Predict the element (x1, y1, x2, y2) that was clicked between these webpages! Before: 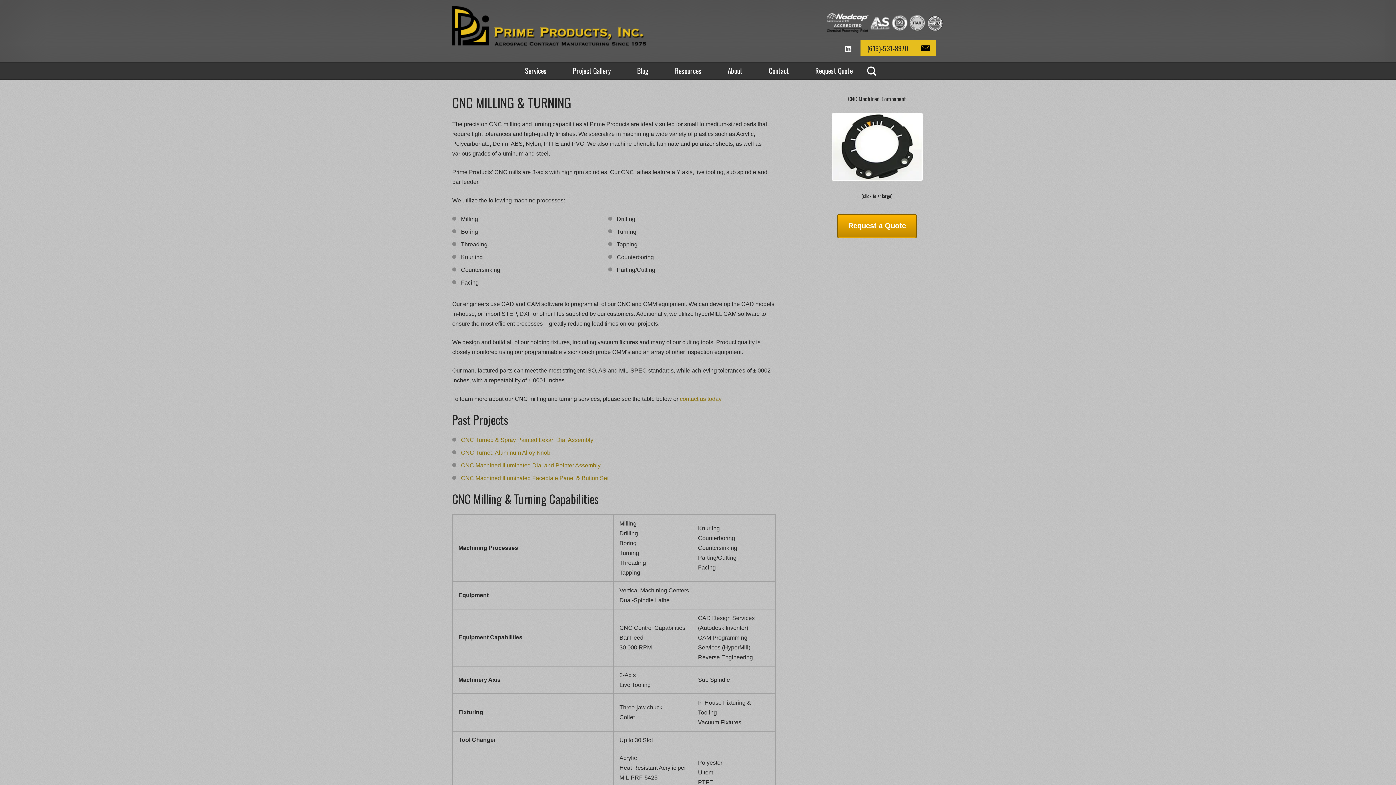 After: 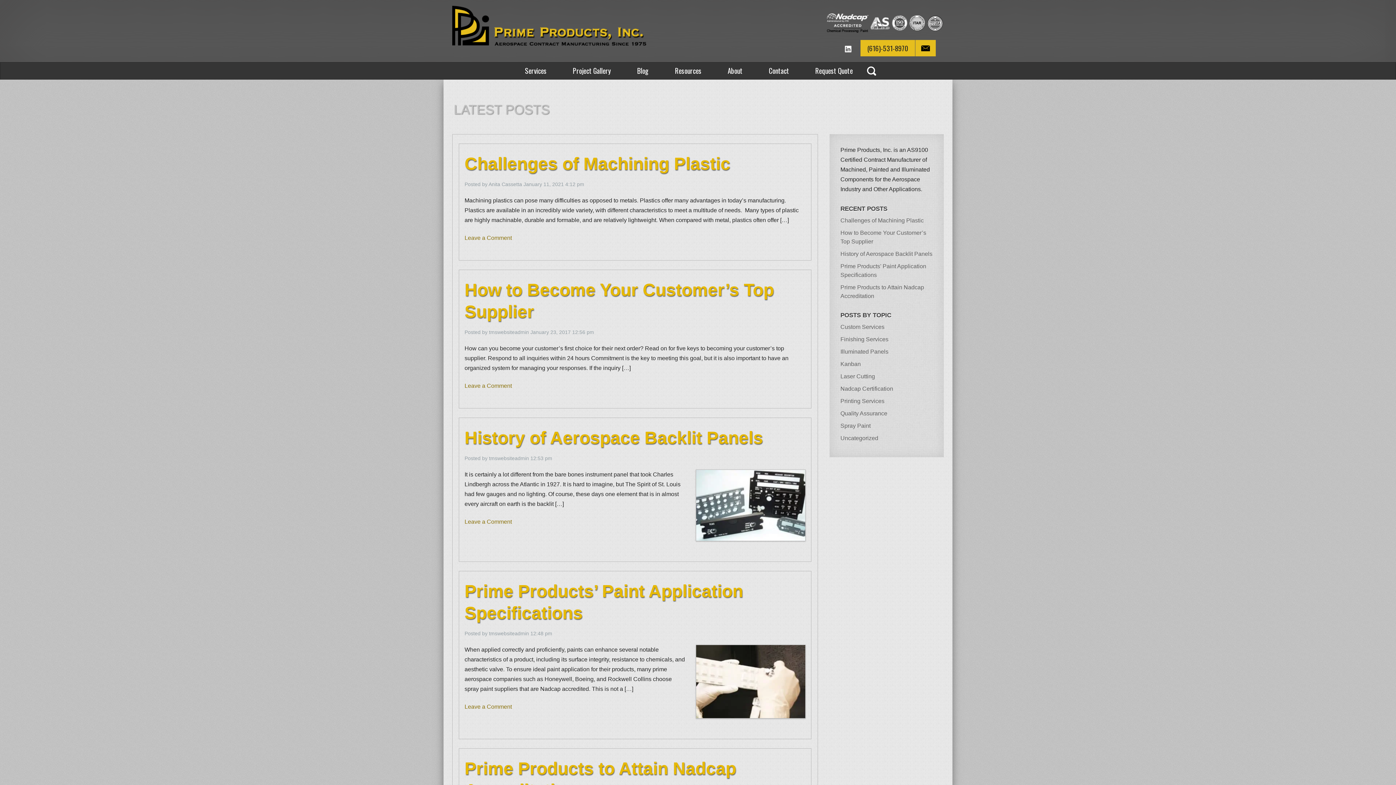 Action: label: Blog bbox: (624, 62, 662, 80)